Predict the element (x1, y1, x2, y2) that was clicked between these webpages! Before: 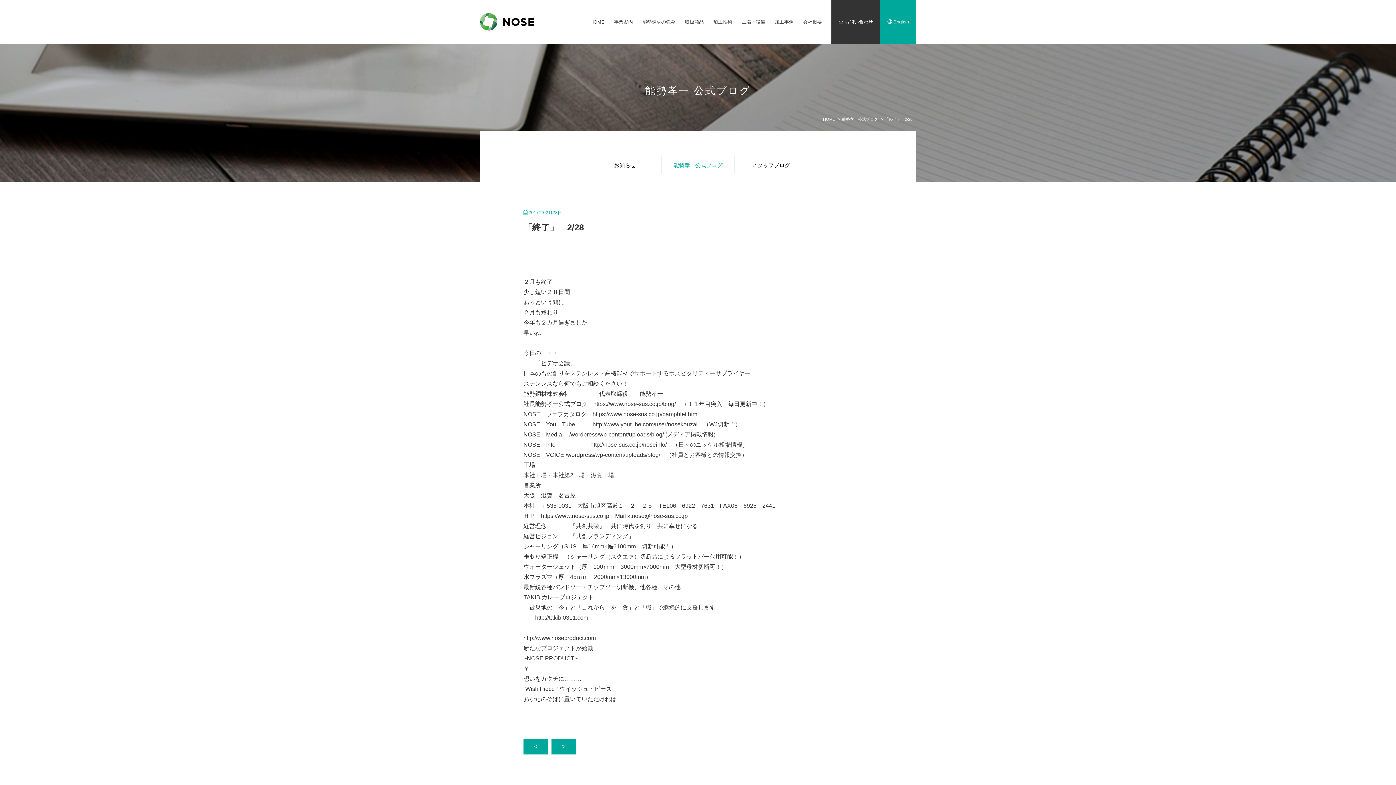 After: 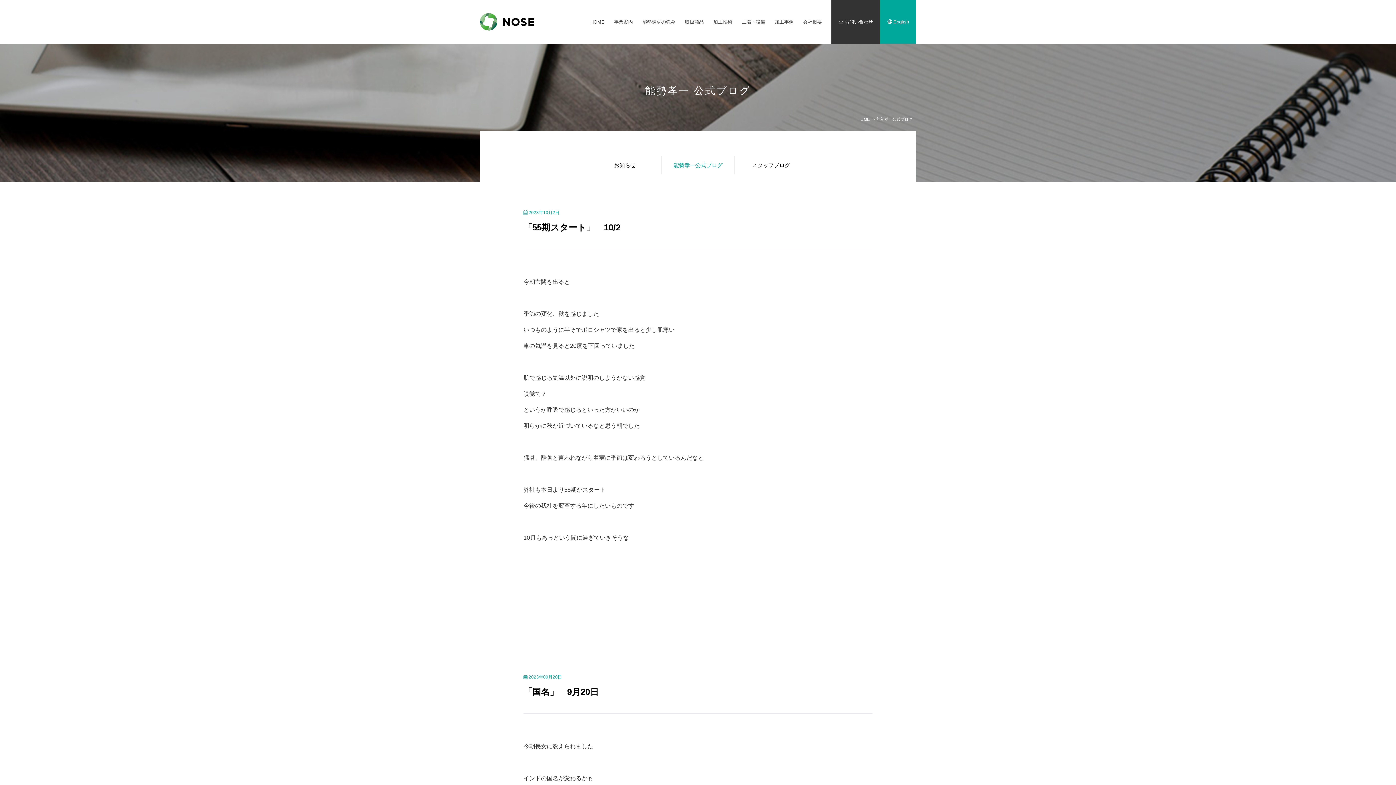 Action: bbox: (842, 117, 878, 121) label: 能勢孝一公式ブログ